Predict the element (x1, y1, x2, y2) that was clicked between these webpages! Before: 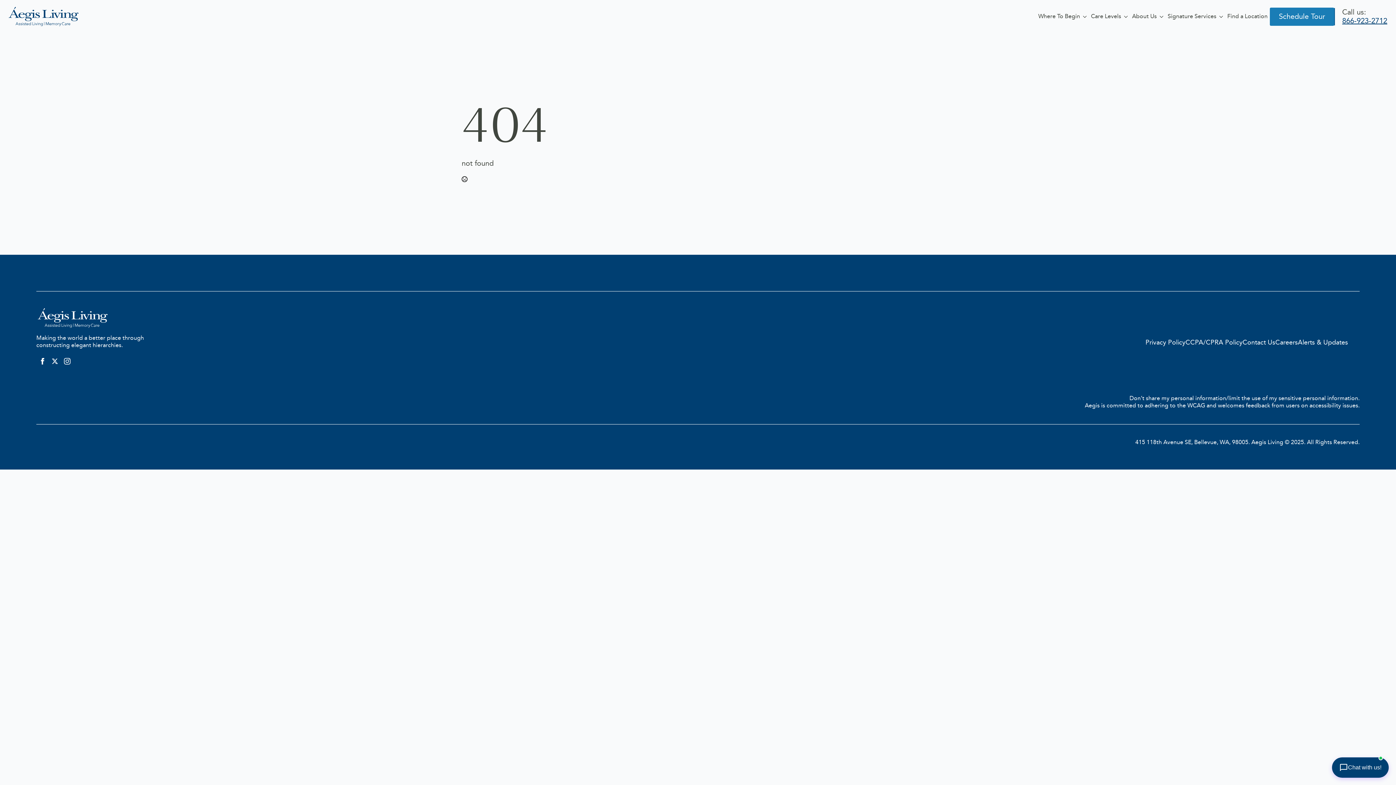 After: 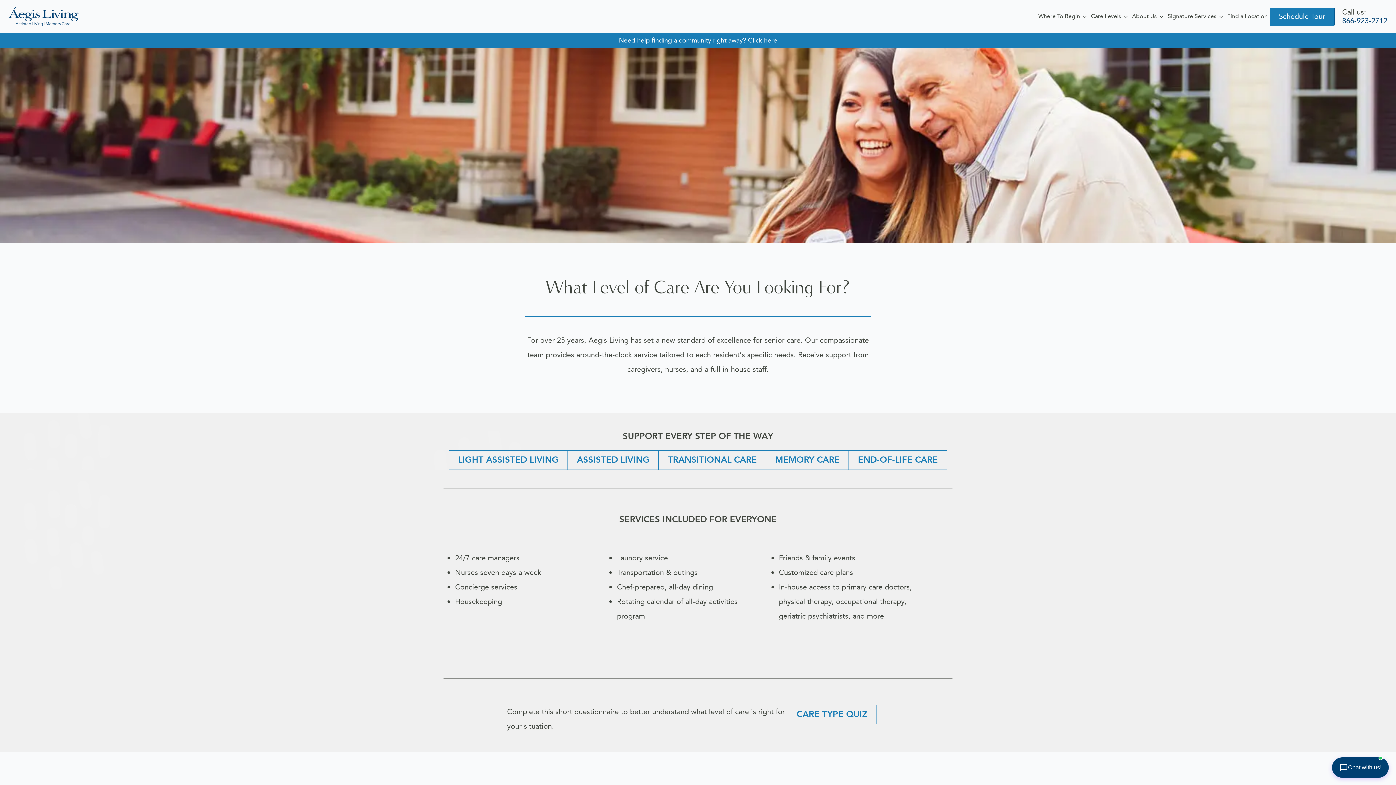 Action: bbox: (1165, 11, 1216, 21) label: Signature Services